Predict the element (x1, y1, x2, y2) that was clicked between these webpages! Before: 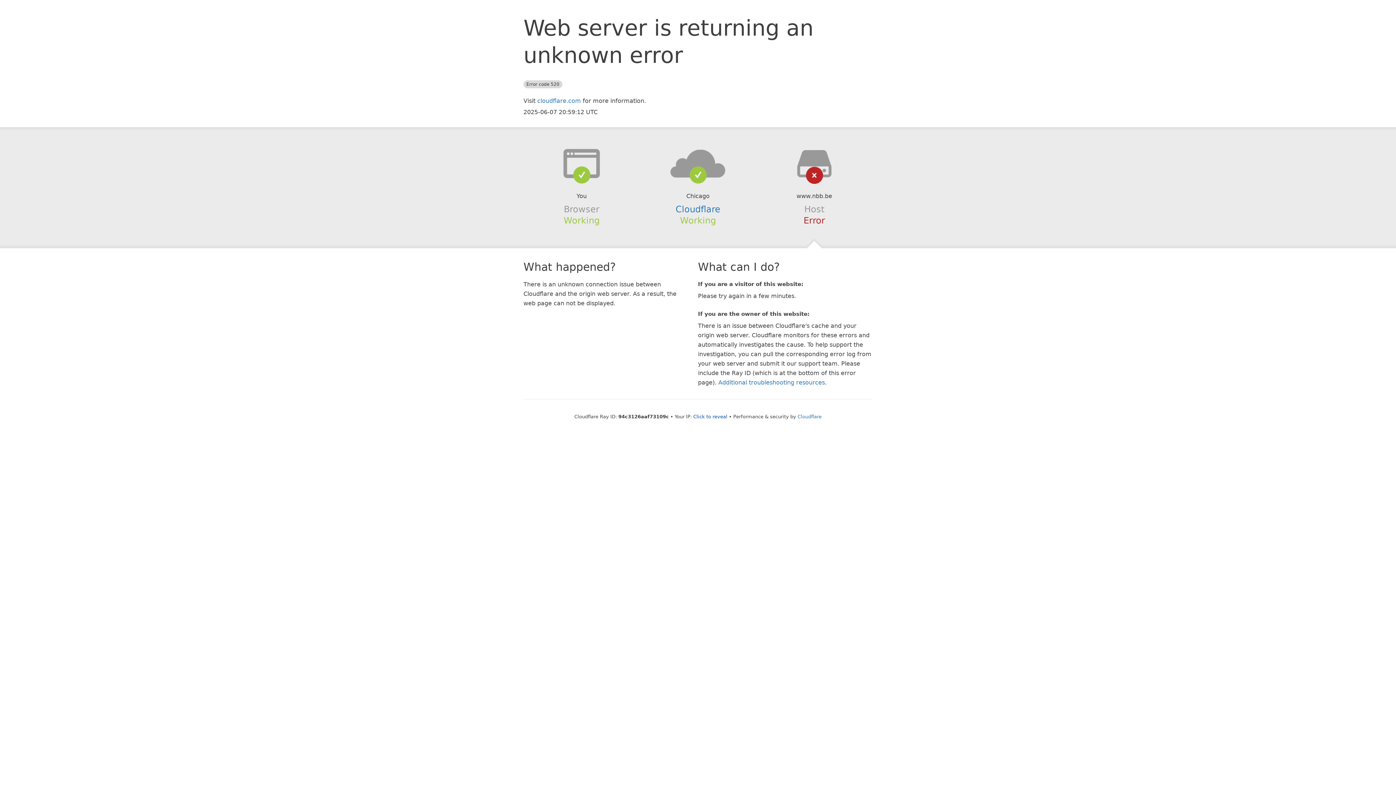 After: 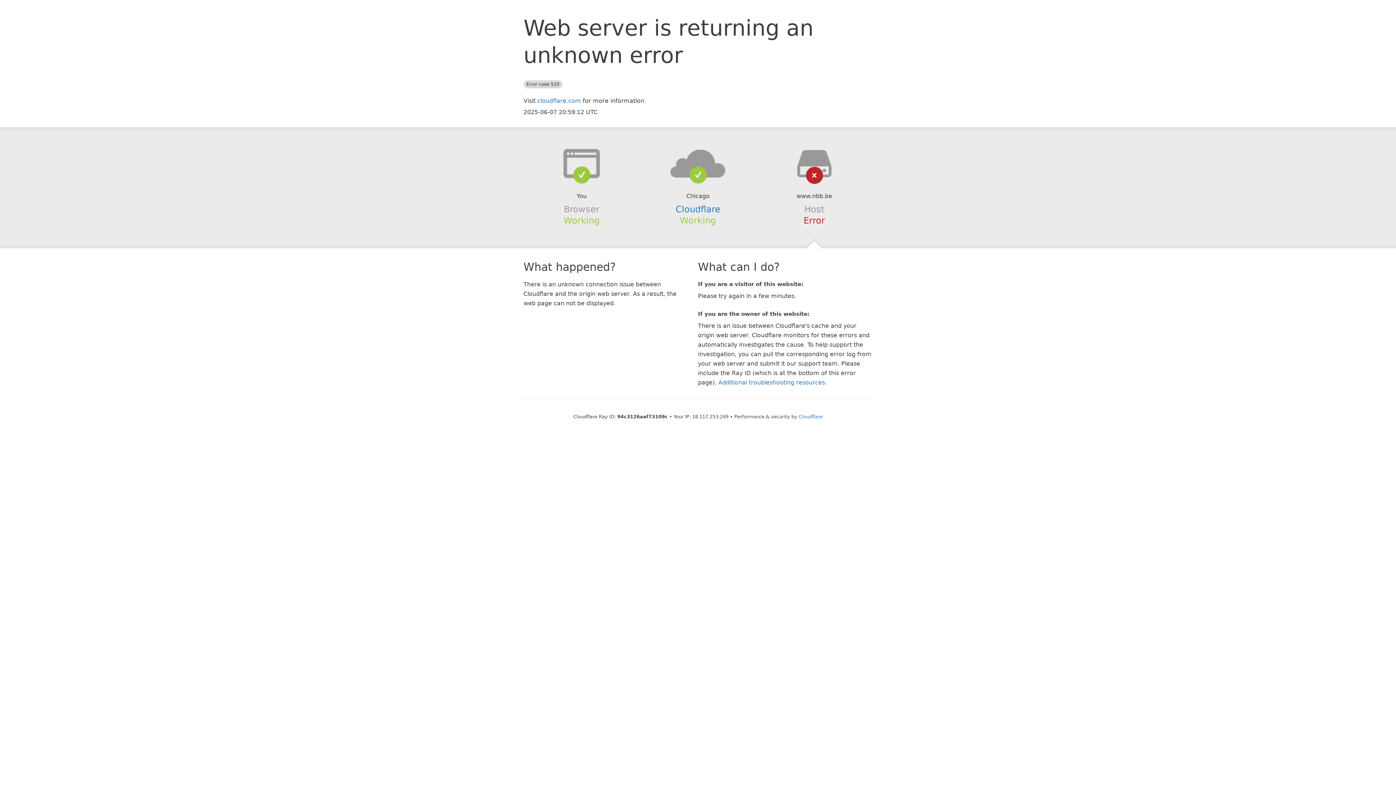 Action: bbox: (693, 414, 727, 419) label: Click to reveal